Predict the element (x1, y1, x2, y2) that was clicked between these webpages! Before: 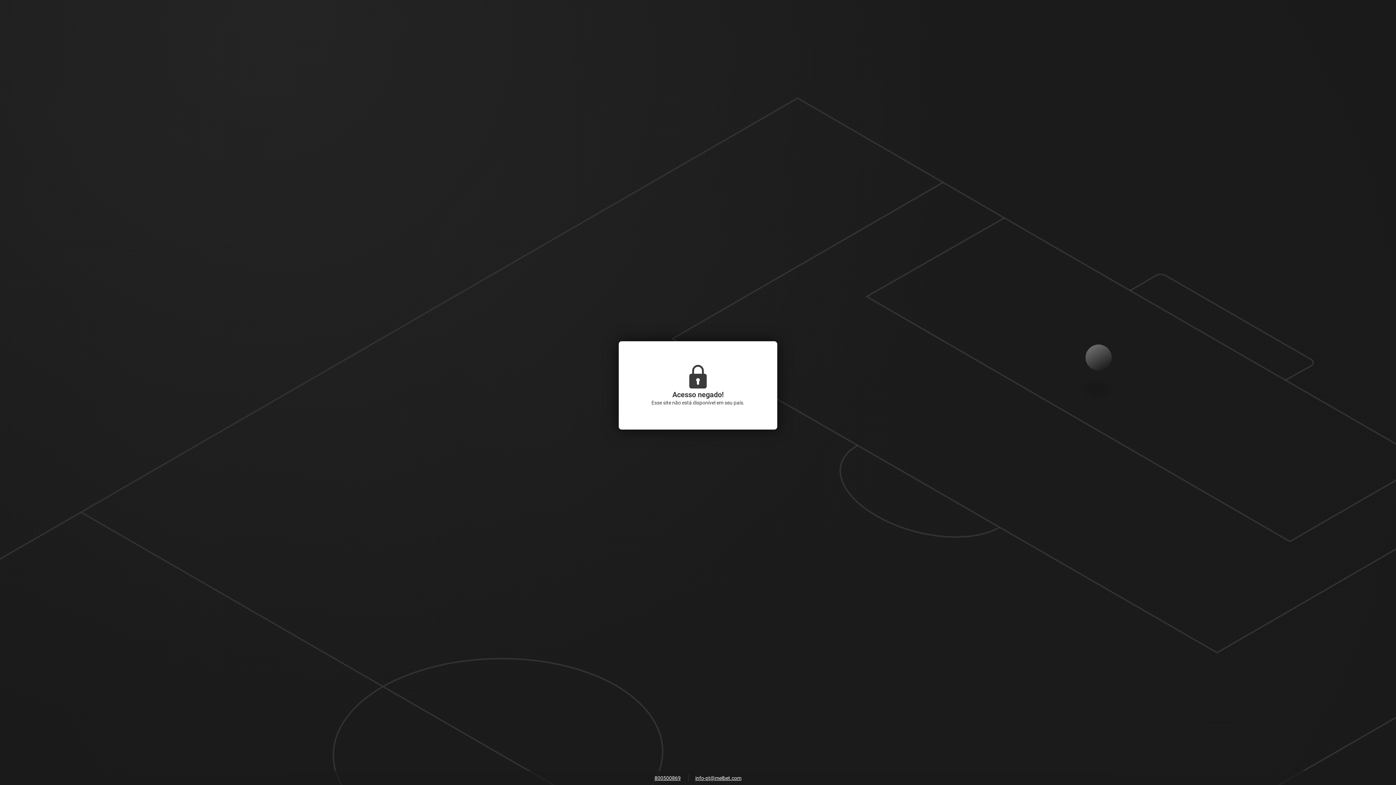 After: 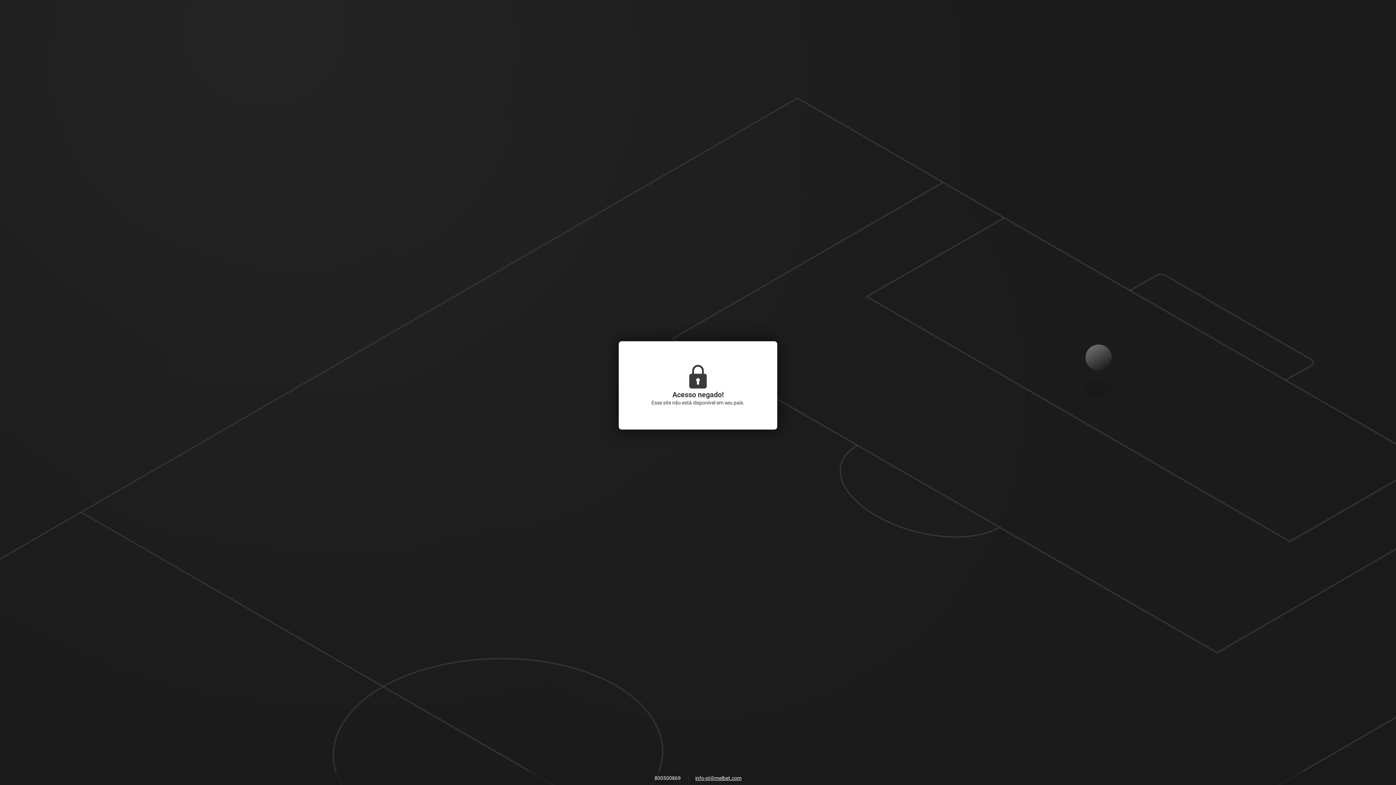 Action: bbox: (651, 773, 684, 784) label: 800500869